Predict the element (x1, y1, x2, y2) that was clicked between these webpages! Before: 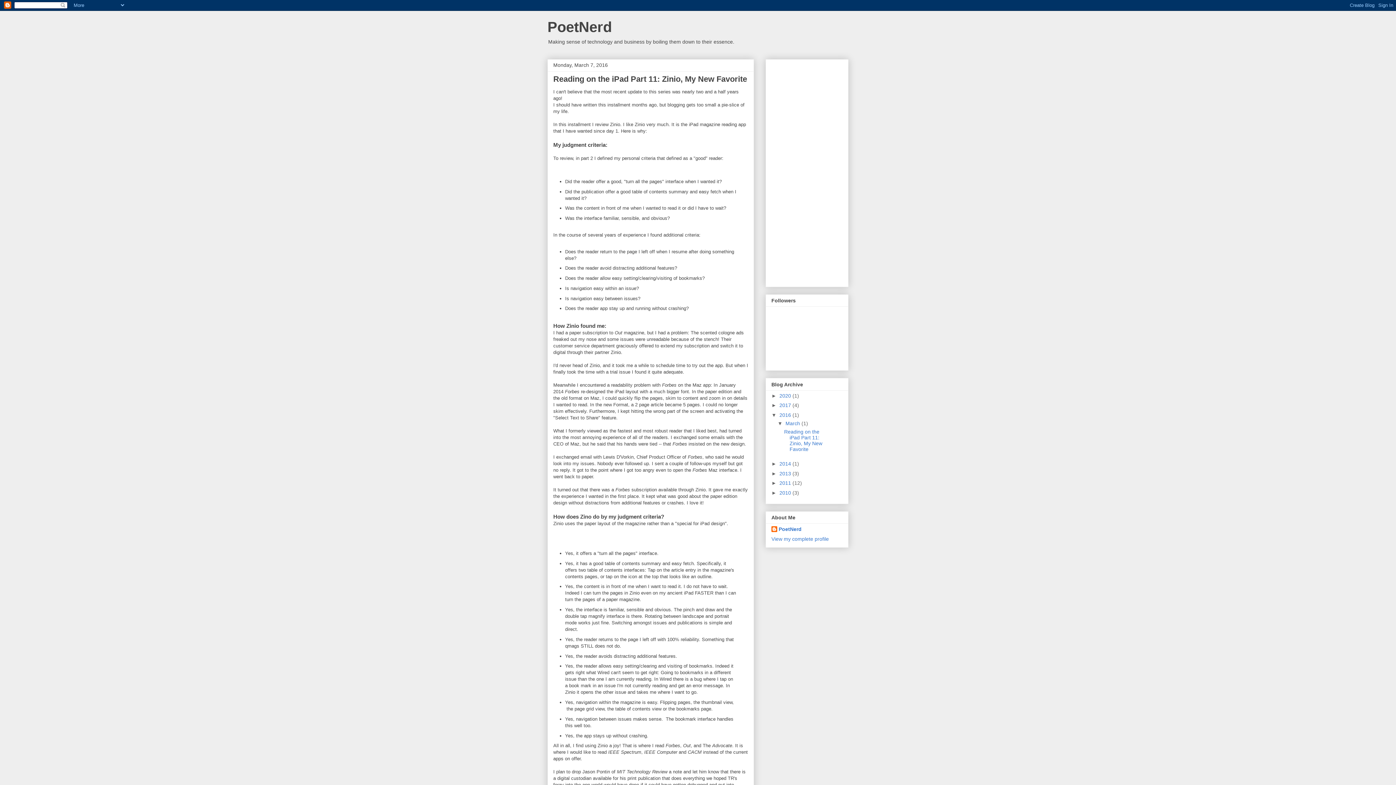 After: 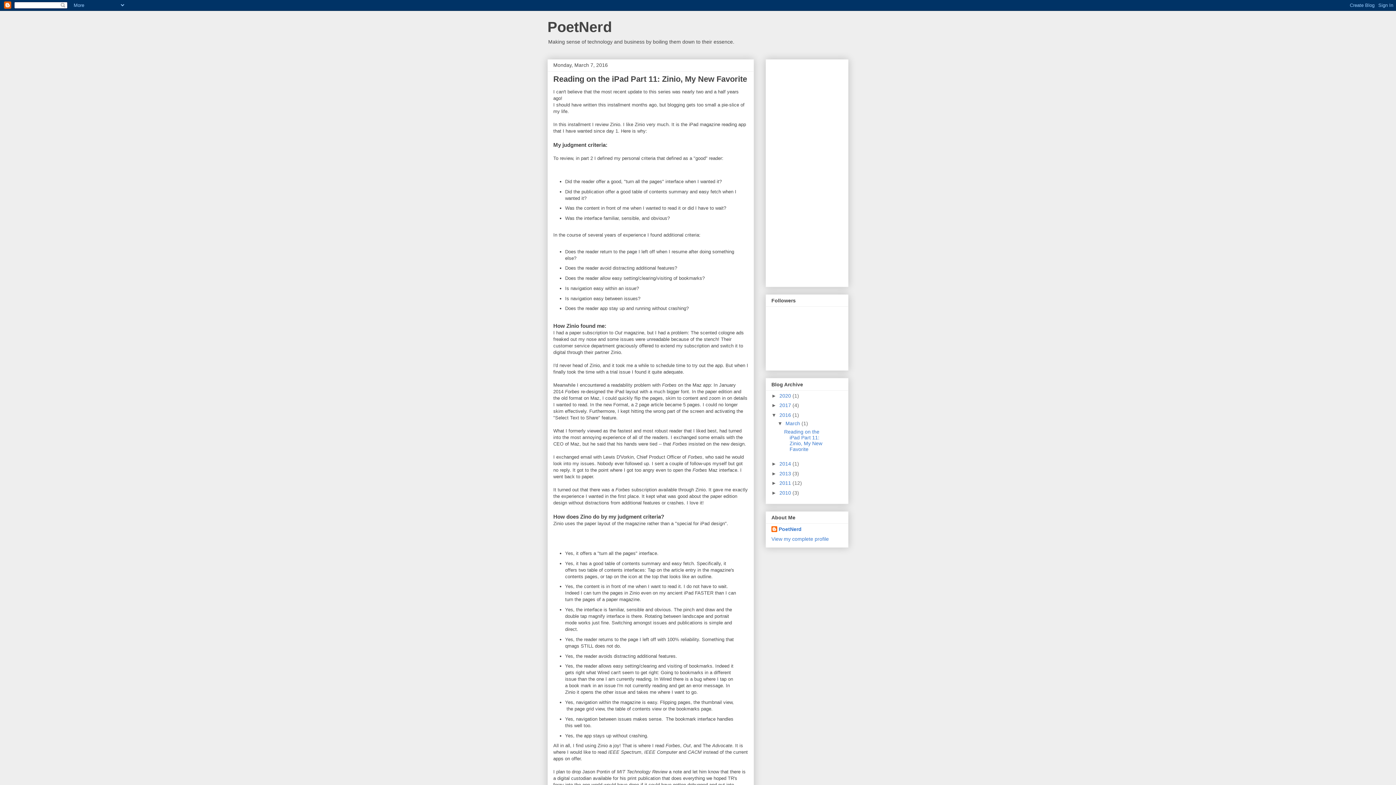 Action: label: Reading on the iPad Part 11: Zinio, My New Favorite bbox: (553, 74, 747, 83)